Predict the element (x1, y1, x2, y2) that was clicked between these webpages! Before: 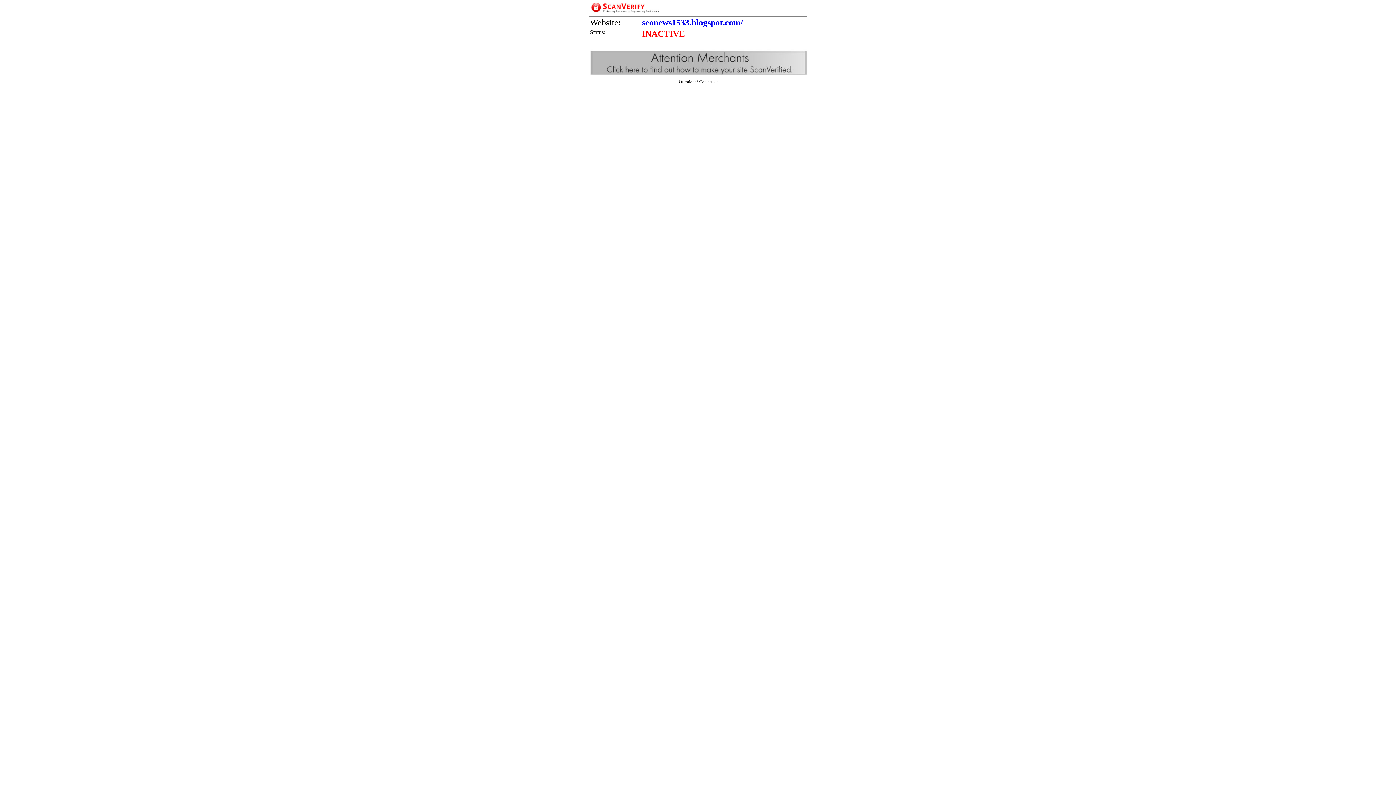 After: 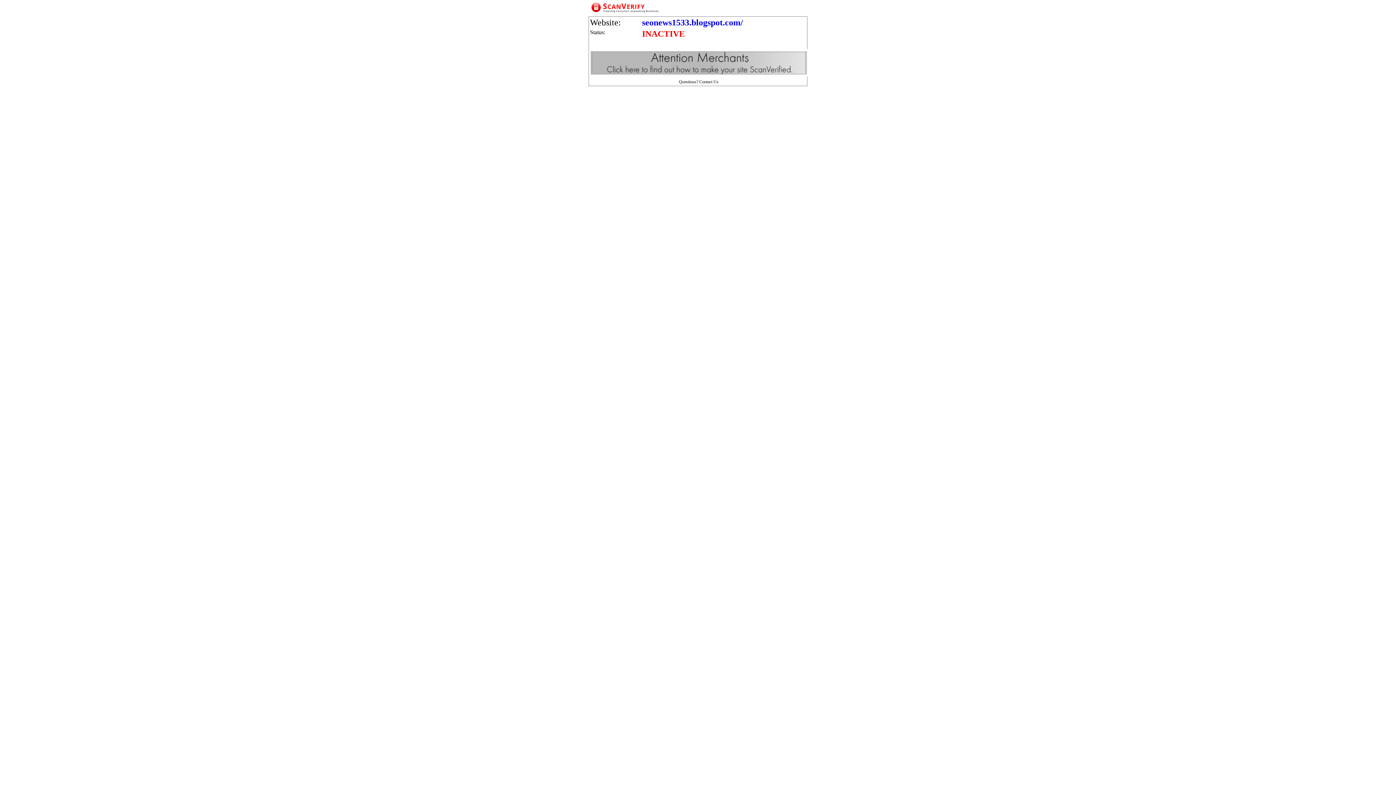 Action: bbox: (589, 8, 807, 14)